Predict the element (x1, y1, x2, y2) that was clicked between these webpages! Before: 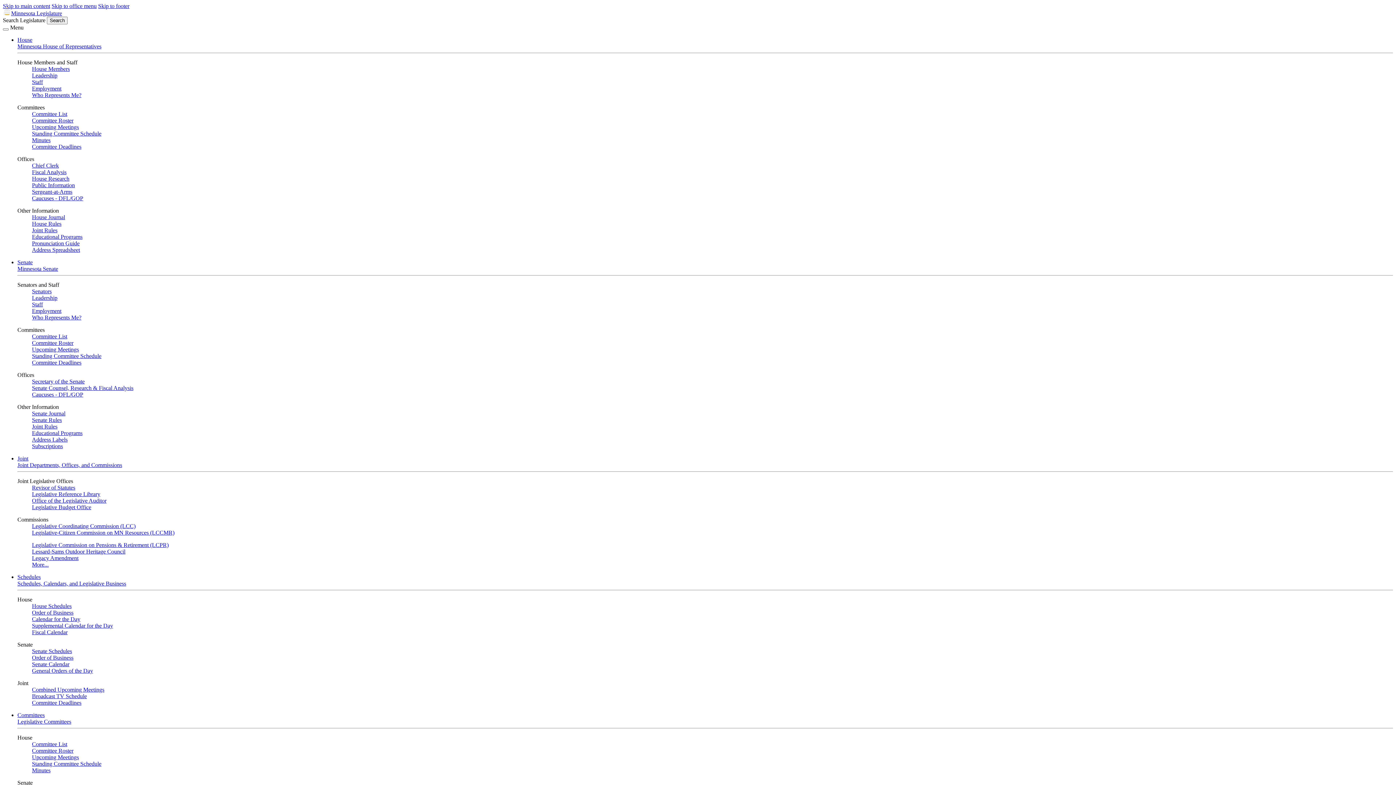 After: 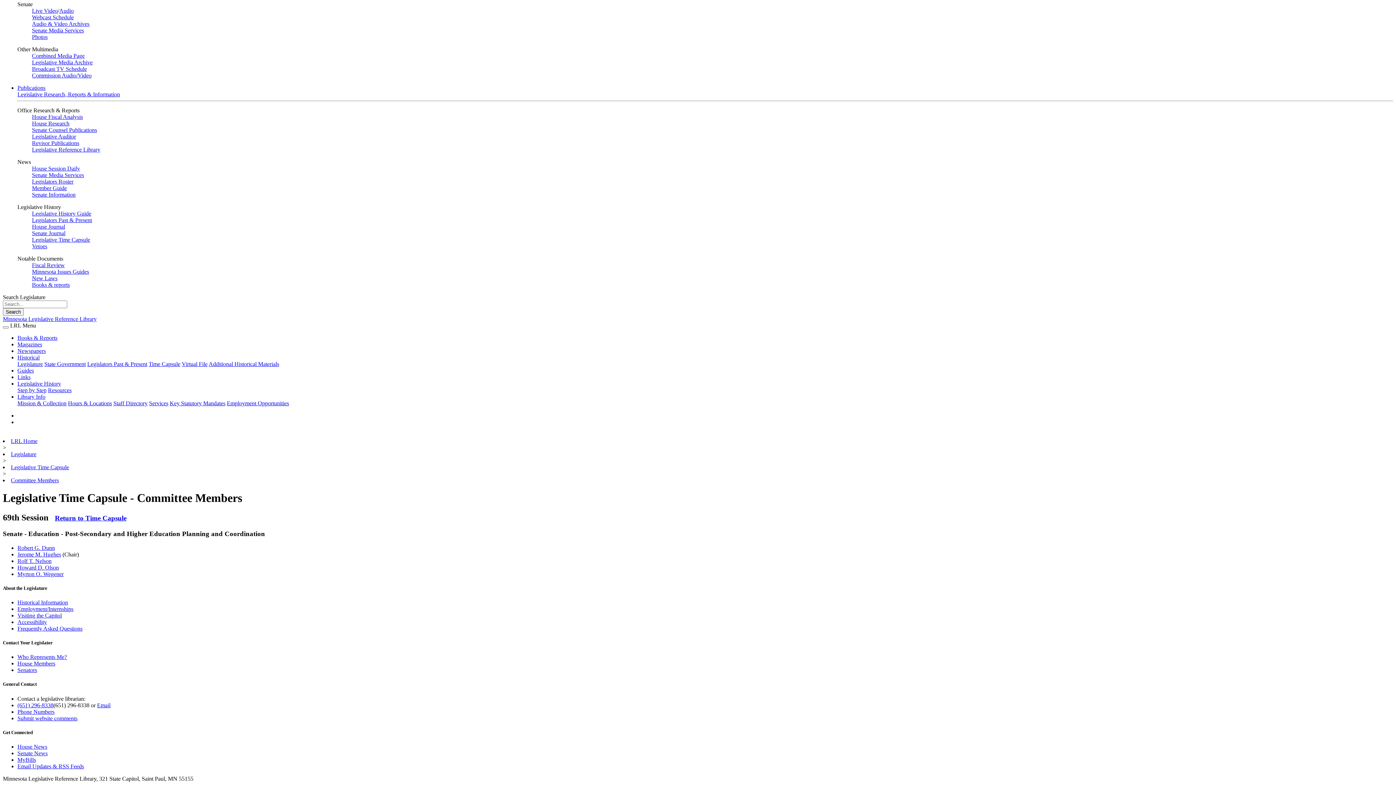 Action: bbox: (51, 2, 96, 9) label: Skip to office menu